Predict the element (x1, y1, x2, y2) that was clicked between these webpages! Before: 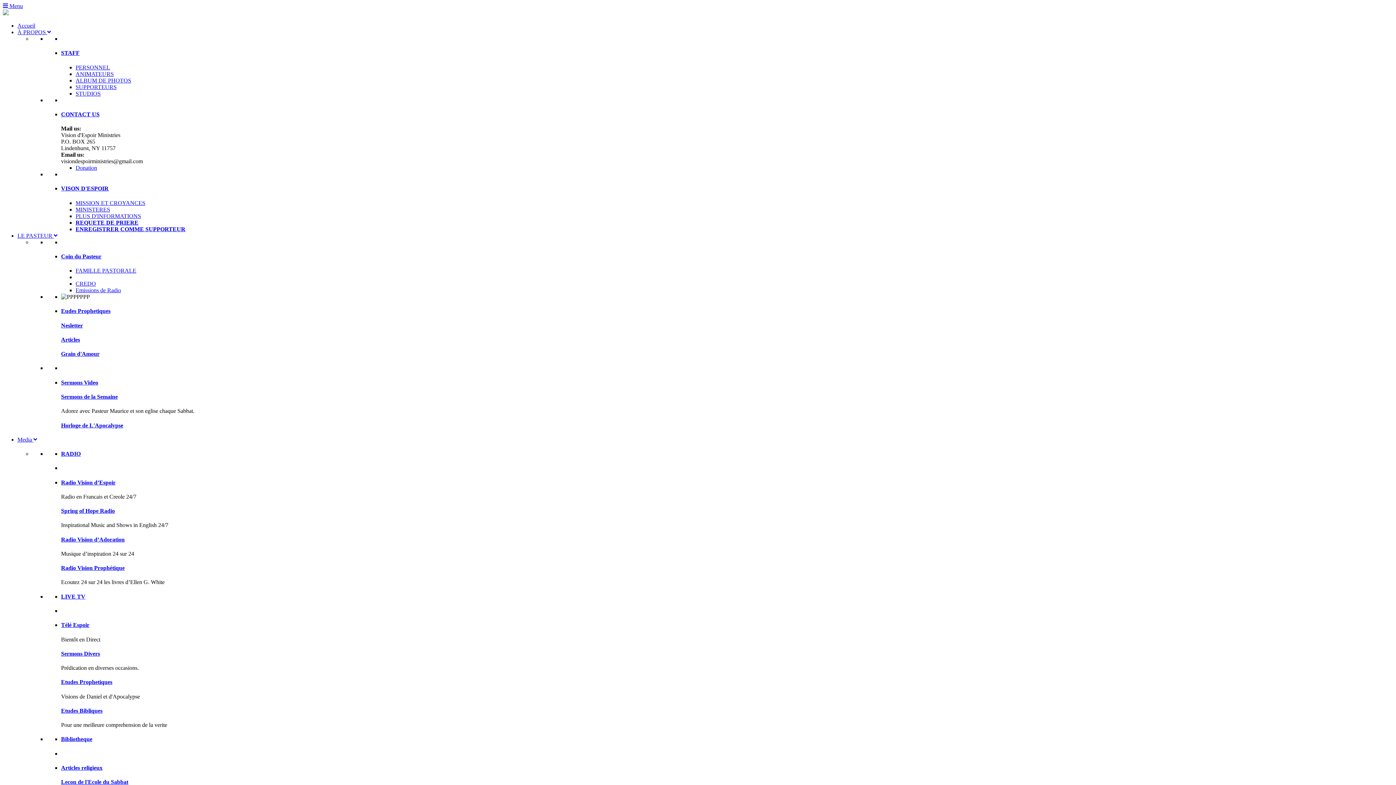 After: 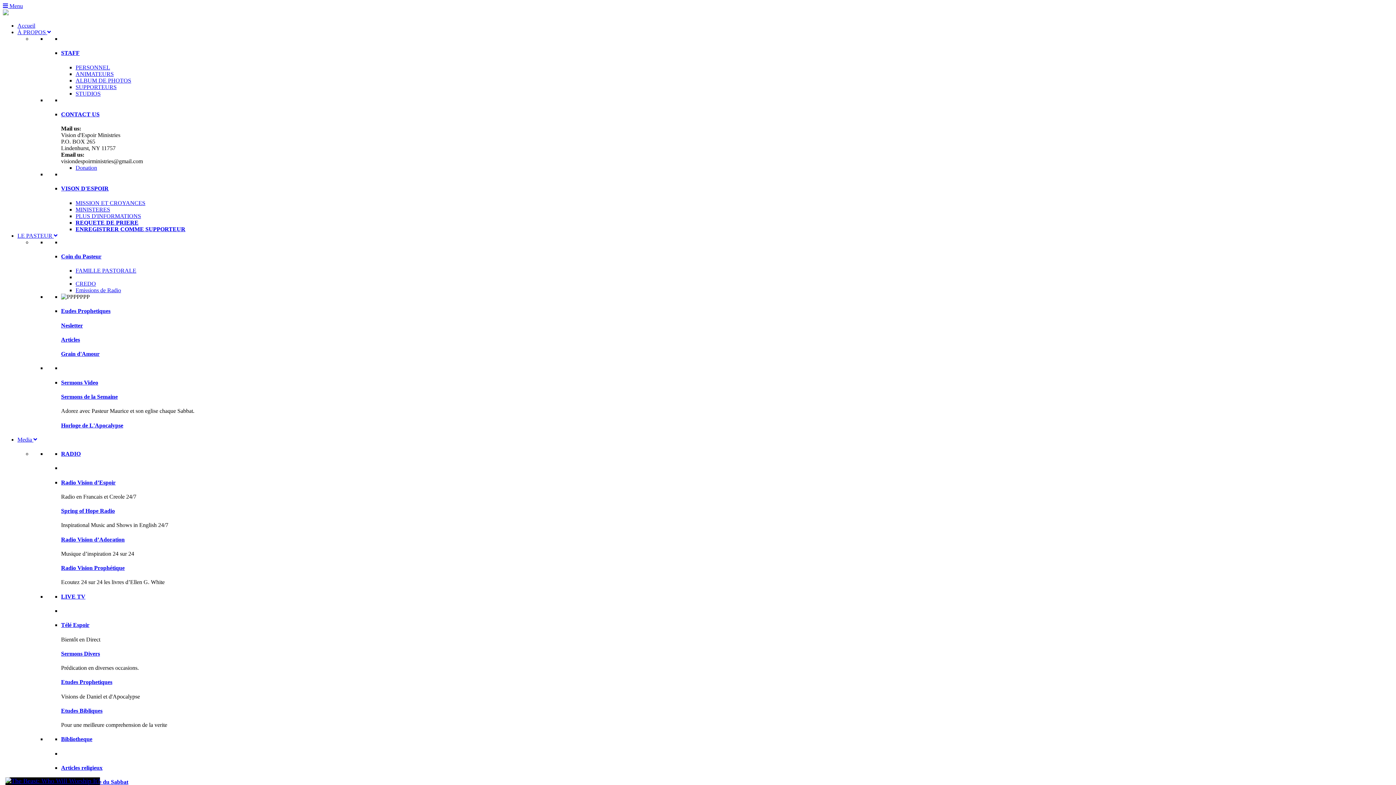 Action: bbox: (61, 322, 82, 328) label: Nesletter